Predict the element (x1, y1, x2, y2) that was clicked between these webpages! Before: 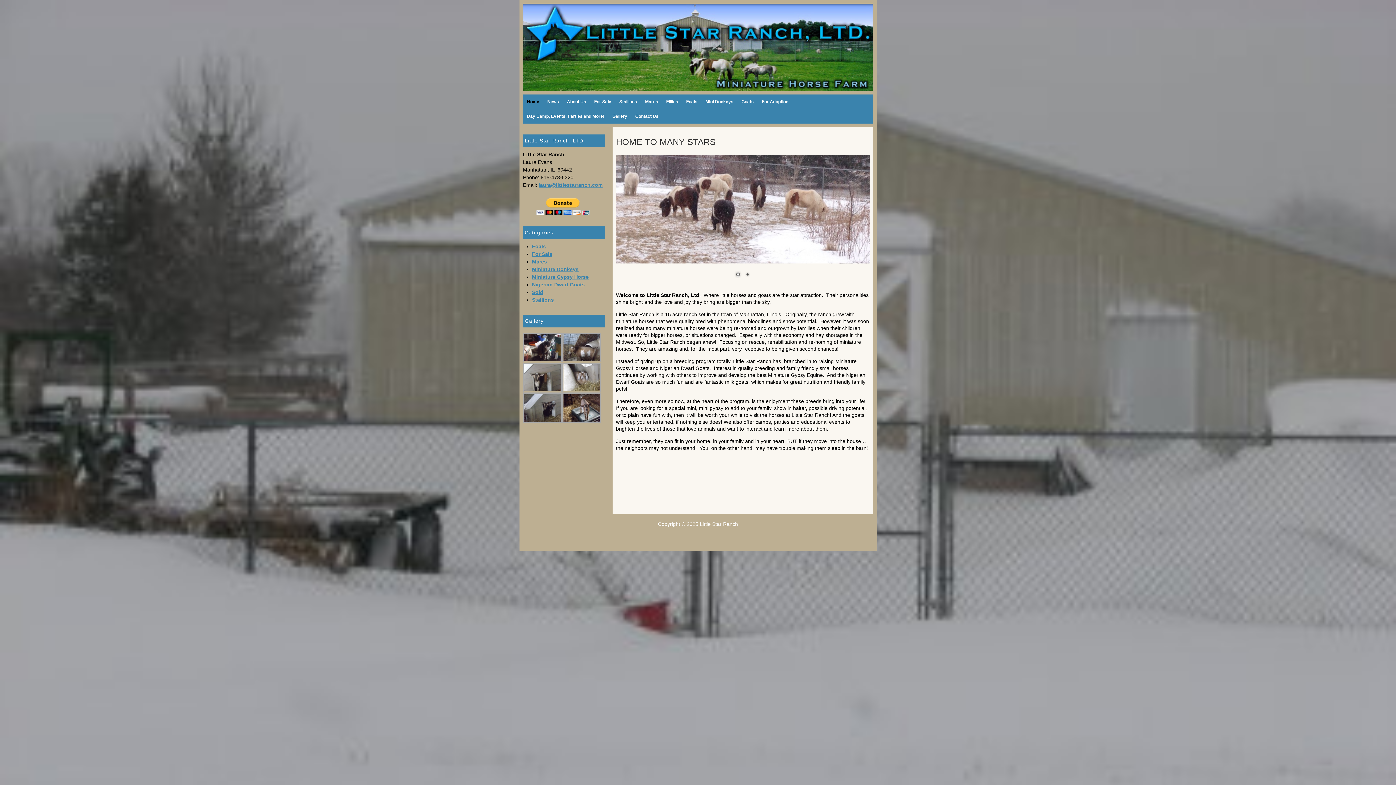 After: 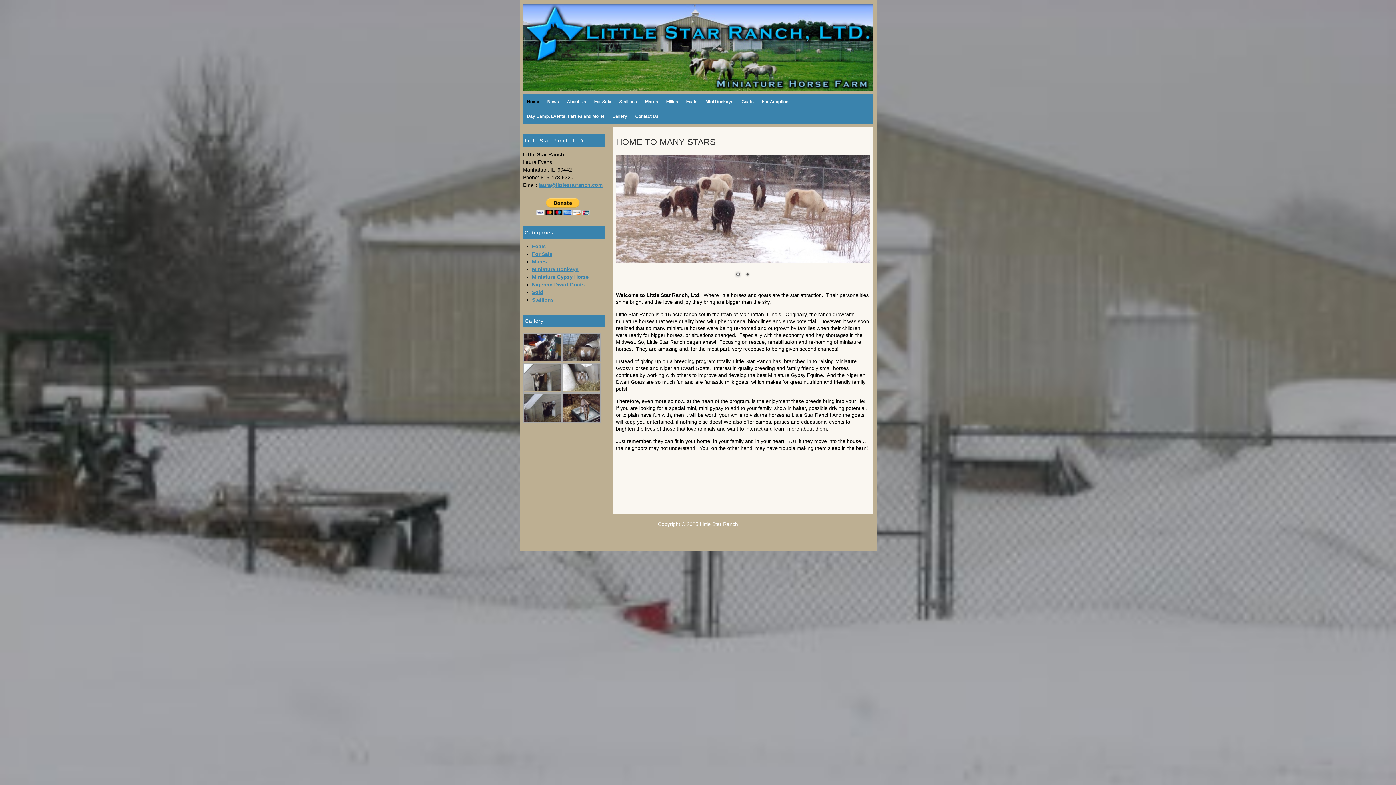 Action: label: laura@littlestarranch.com bbox: (538, 182, 602, 188)